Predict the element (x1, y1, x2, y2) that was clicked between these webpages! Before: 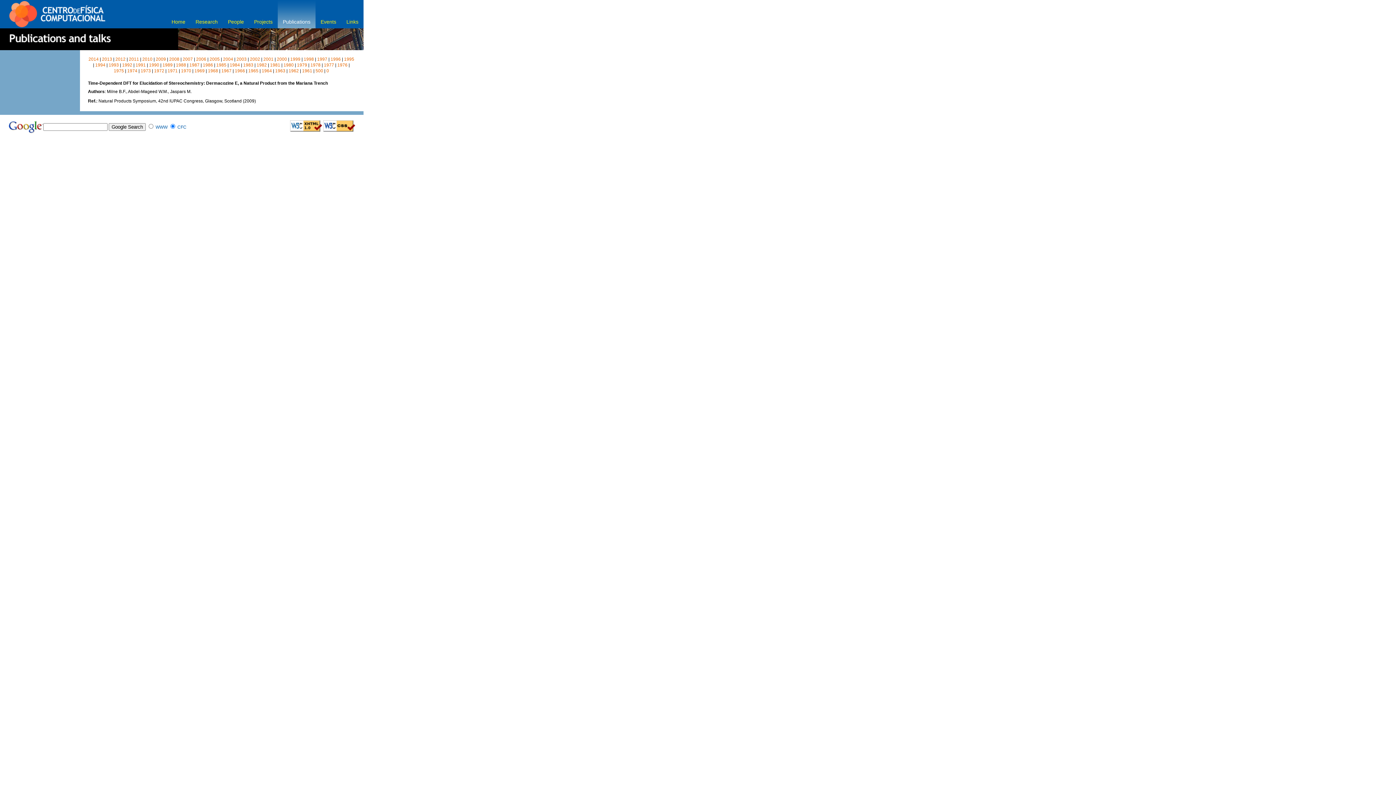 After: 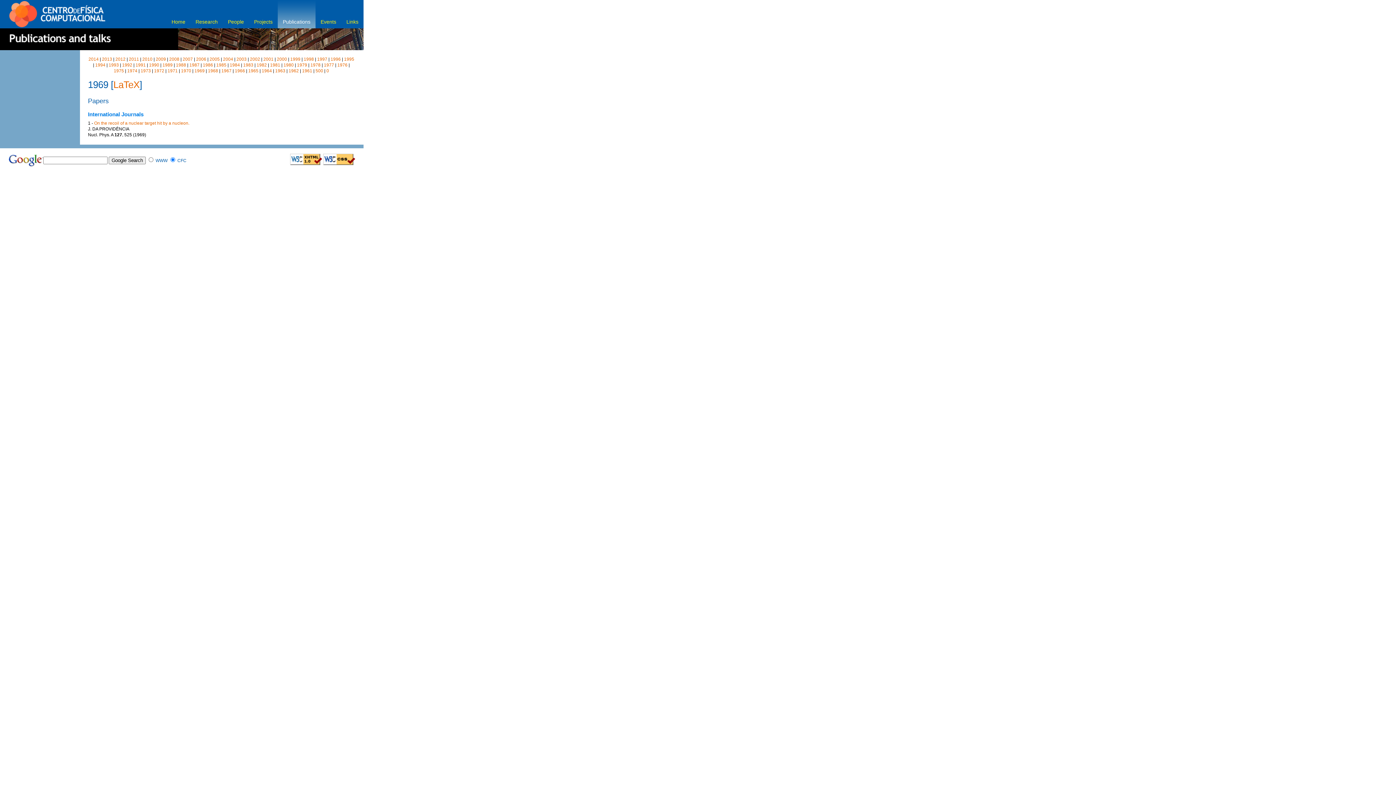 Action: bbox: (194, 68, 204, 73) label: 1969